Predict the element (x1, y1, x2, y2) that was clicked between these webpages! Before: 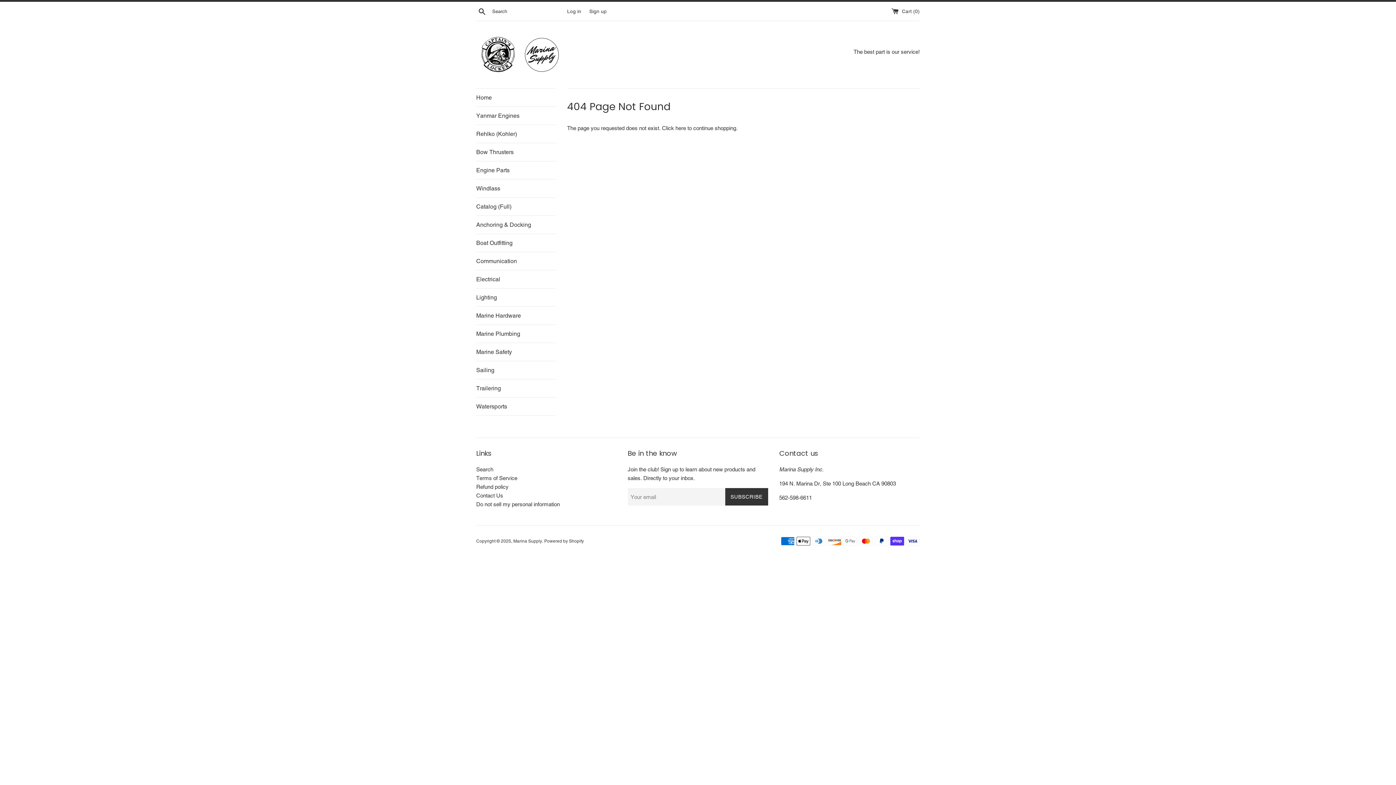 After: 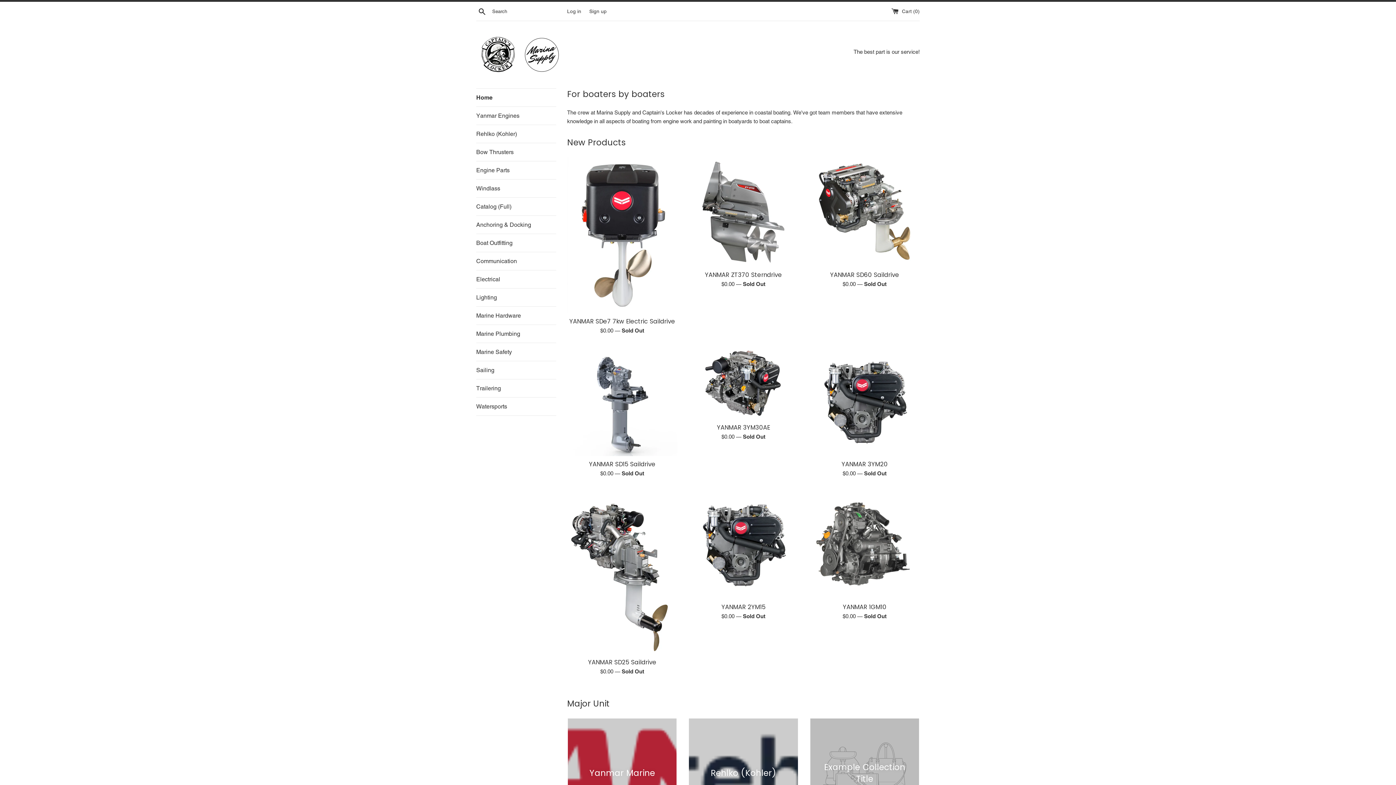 Action: bbox: (476, 88, 556, 106) label: Home